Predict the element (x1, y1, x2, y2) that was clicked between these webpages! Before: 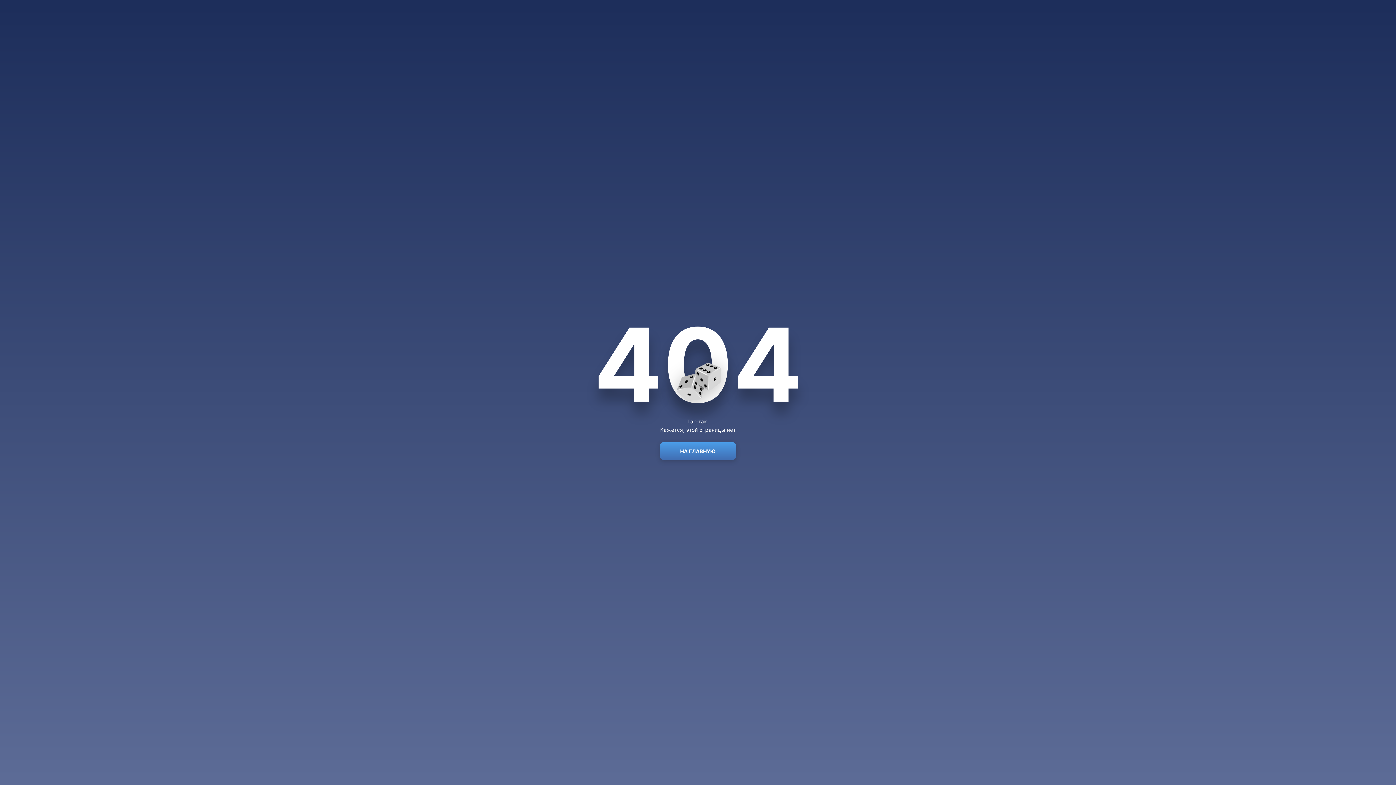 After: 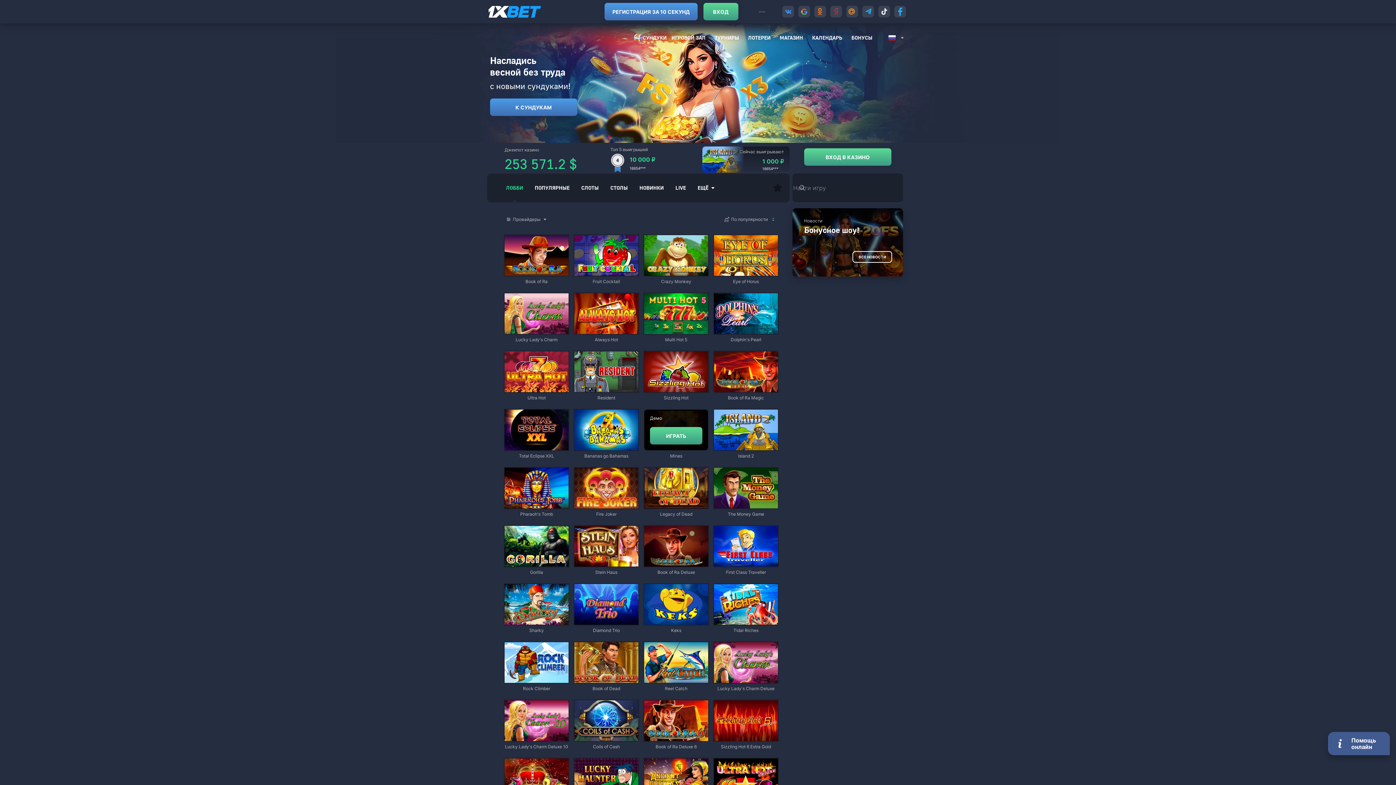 Action: label: НА ГЛАВНУЮ bbox: (660, 442, 736, 460)